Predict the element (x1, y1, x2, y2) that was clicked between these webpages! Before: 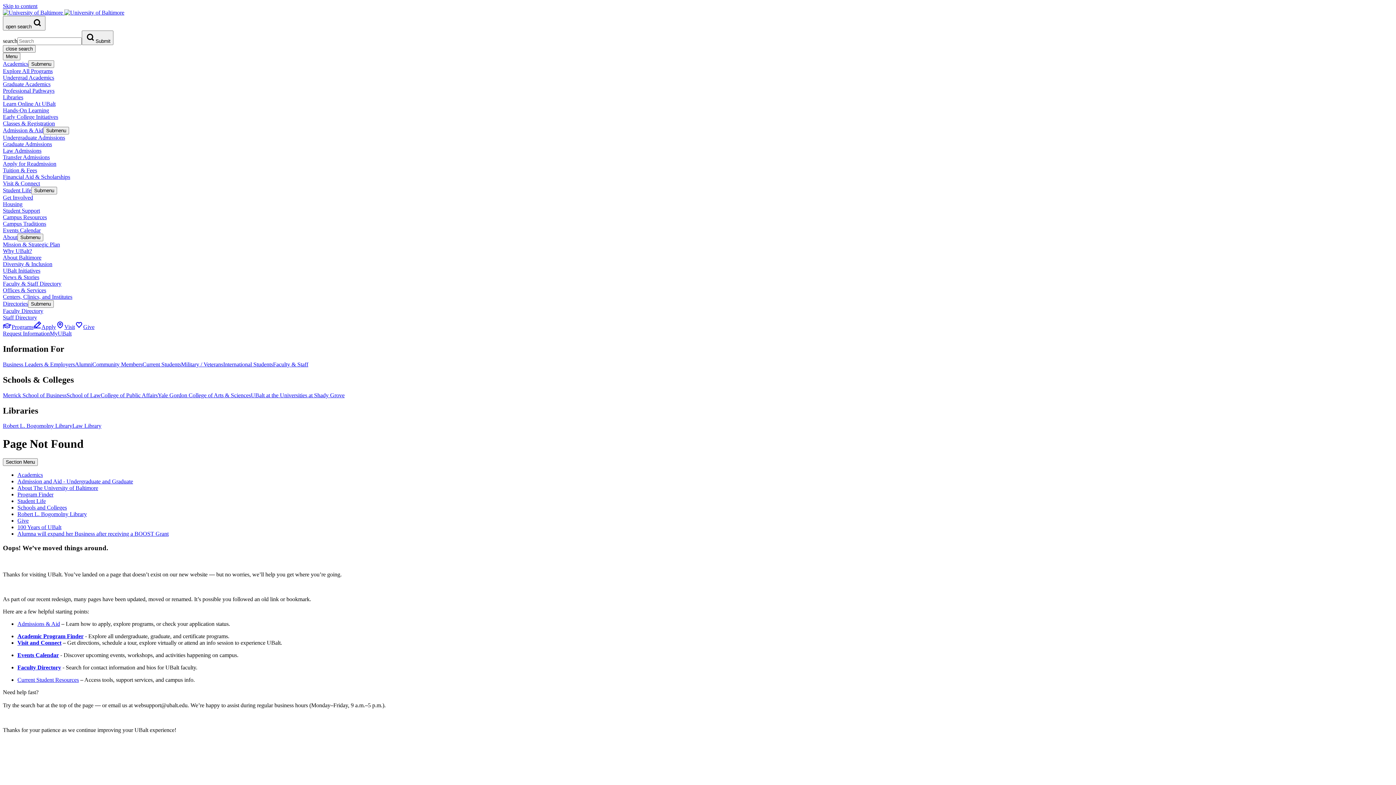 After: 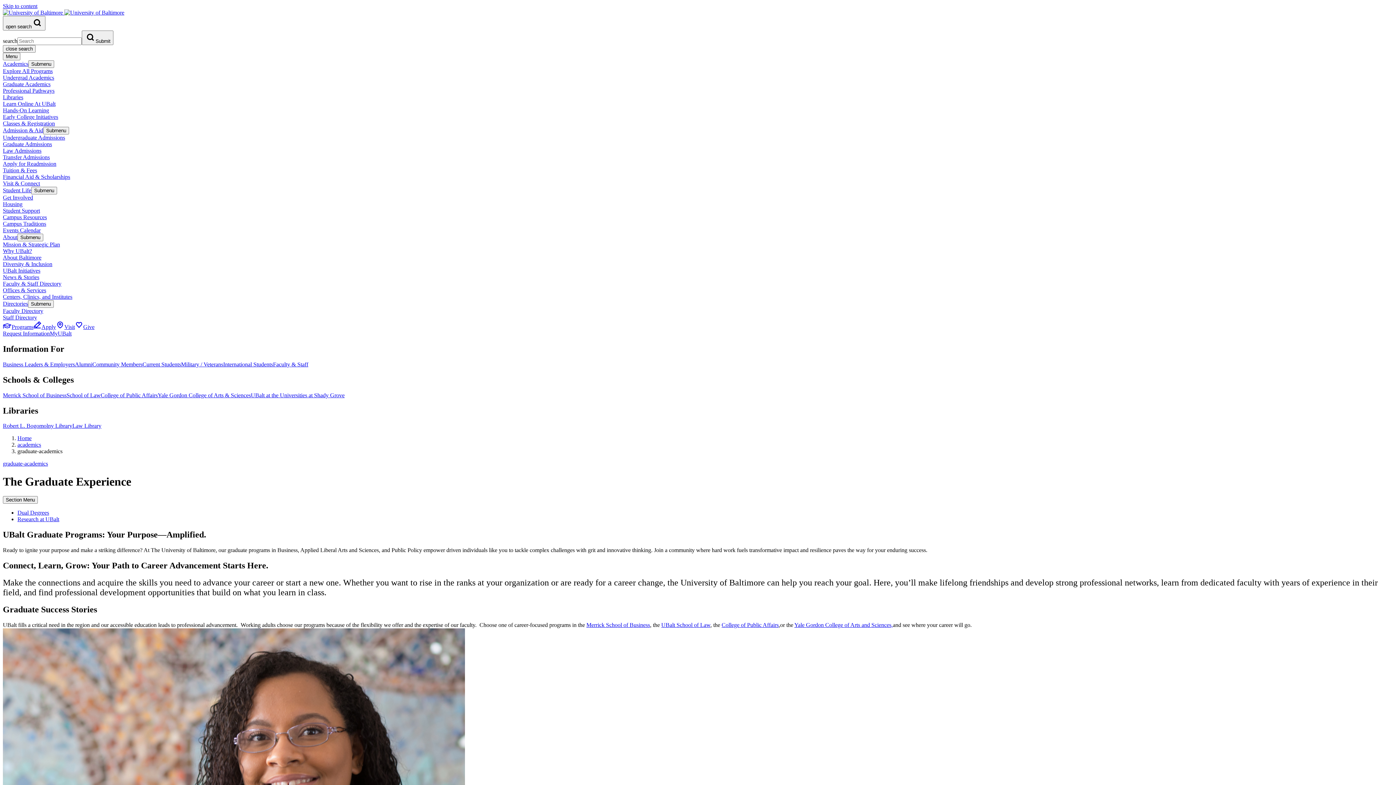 Action: label: Graduate Academics bbox: (2, 81, 50, 87)